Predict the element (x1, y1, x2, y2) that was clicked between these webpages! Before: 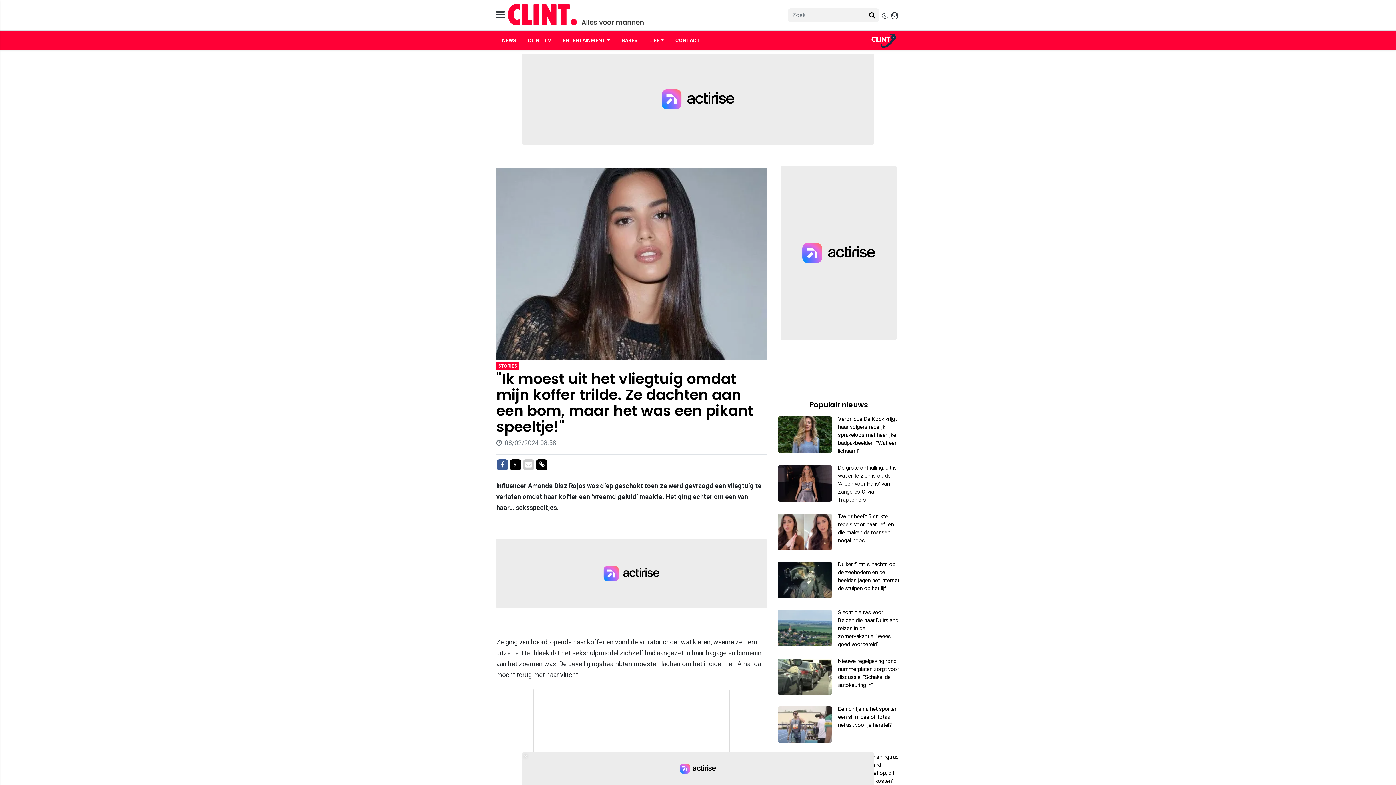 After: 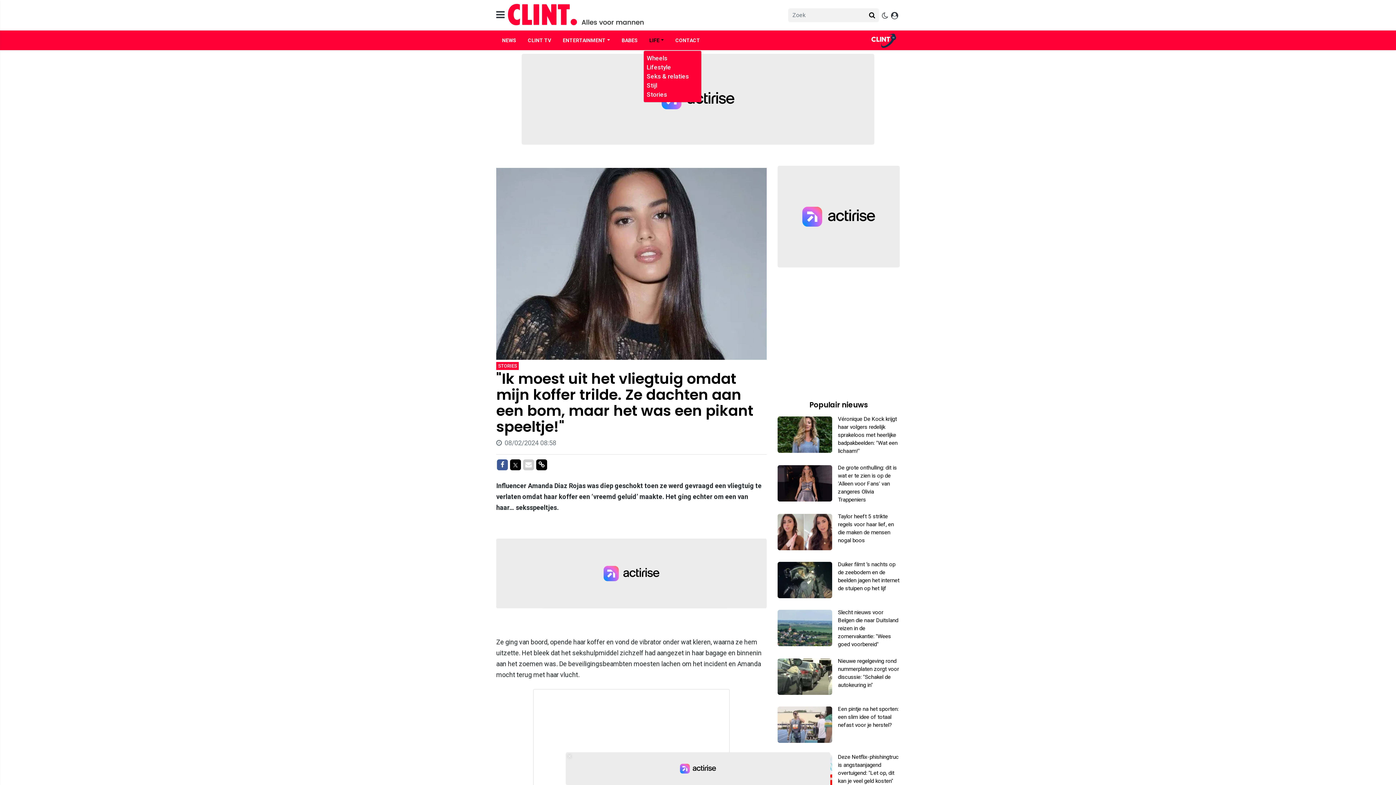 Action: bbox: (643, 30, 669, 50) label: LIFE